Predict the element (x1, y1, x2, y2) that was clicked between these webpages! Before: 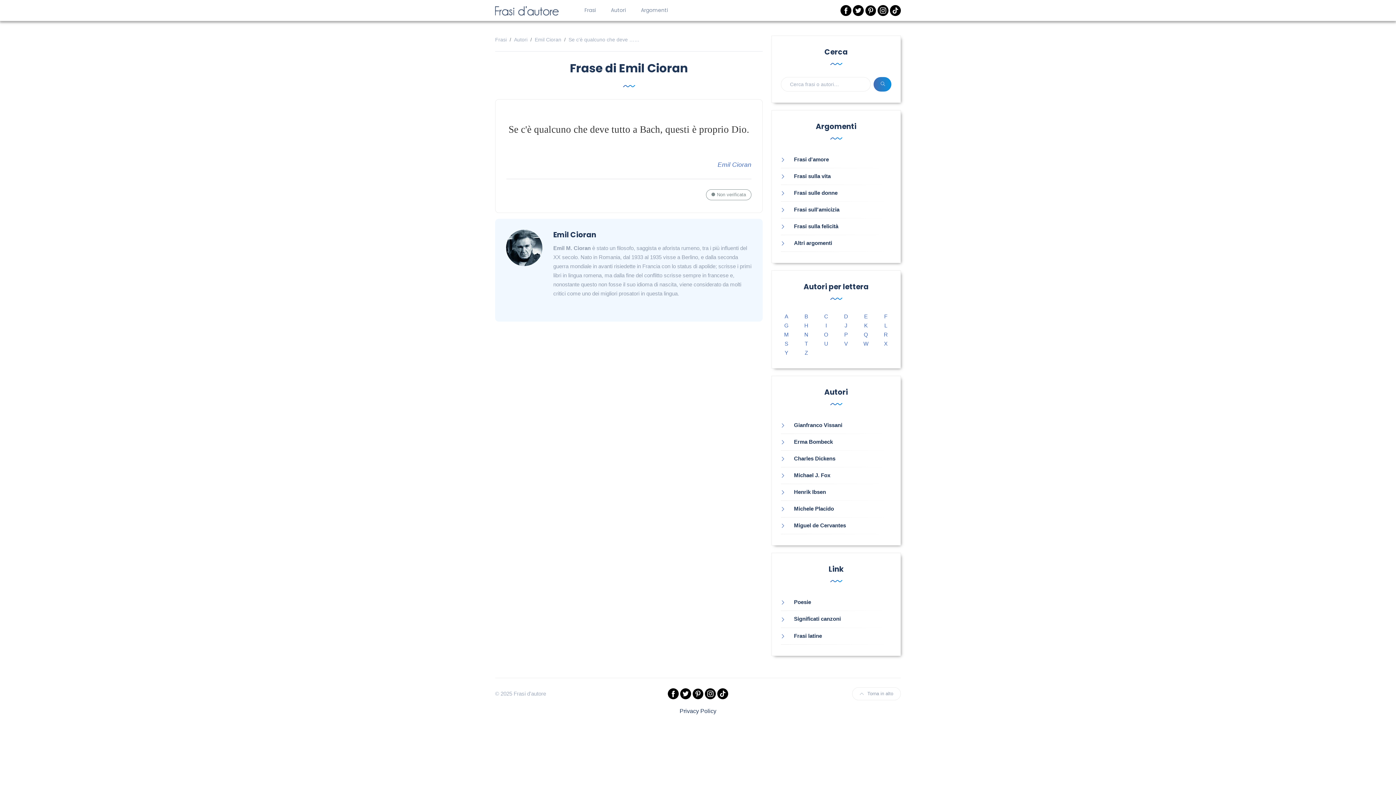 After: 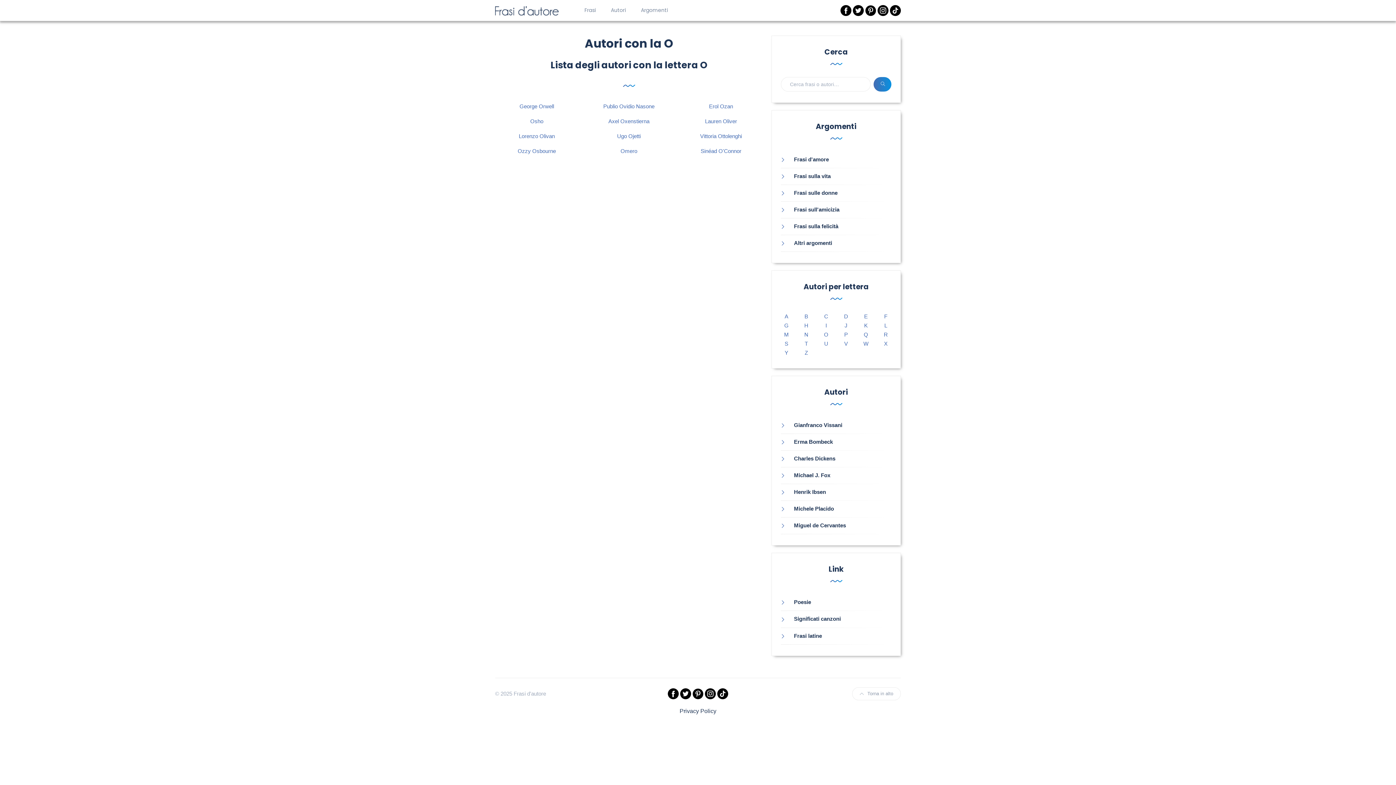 Action: bbox: (824, 331, 828, 337) label: O